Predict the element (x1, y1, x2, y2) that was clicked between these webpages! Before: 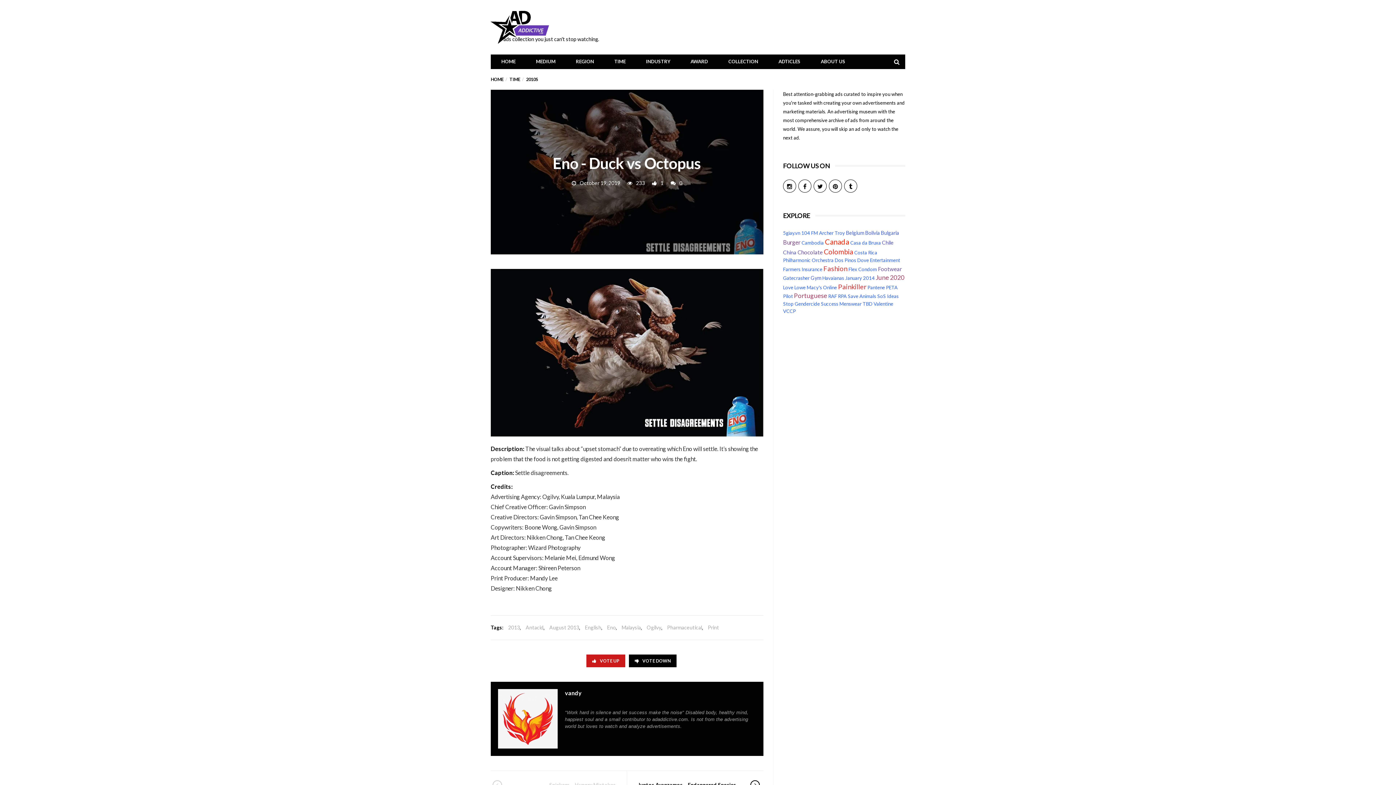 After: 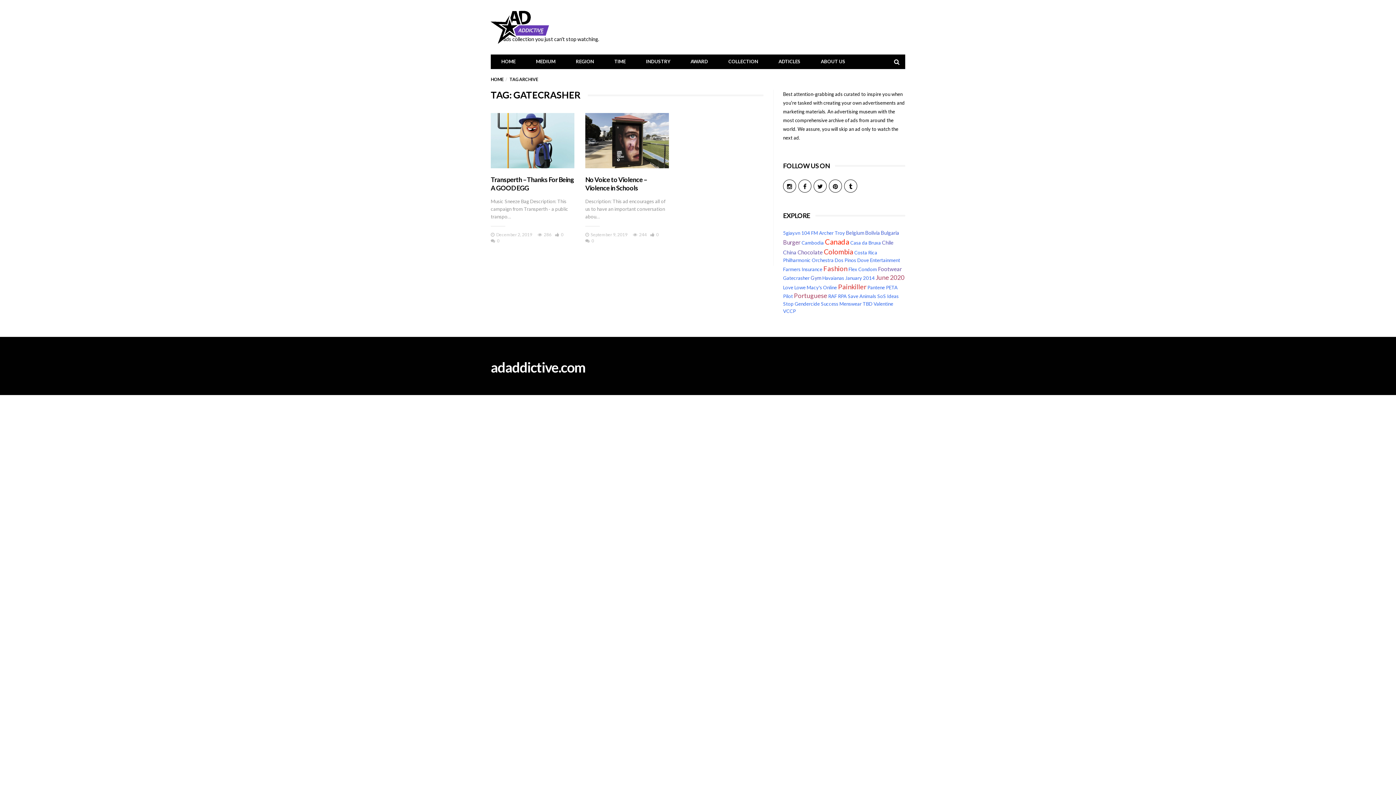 Action: label: Gatecrasher bbox: (783, 275, 809, 281)